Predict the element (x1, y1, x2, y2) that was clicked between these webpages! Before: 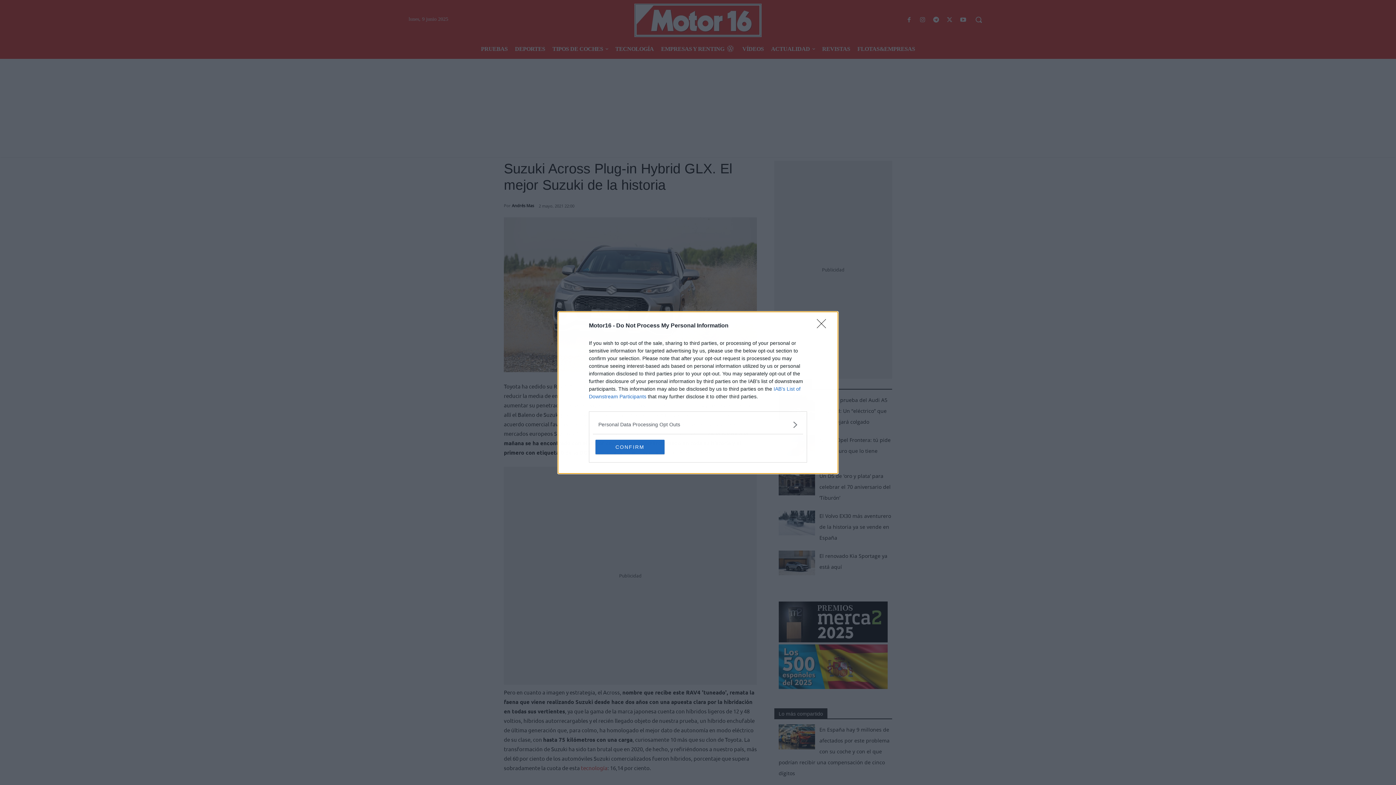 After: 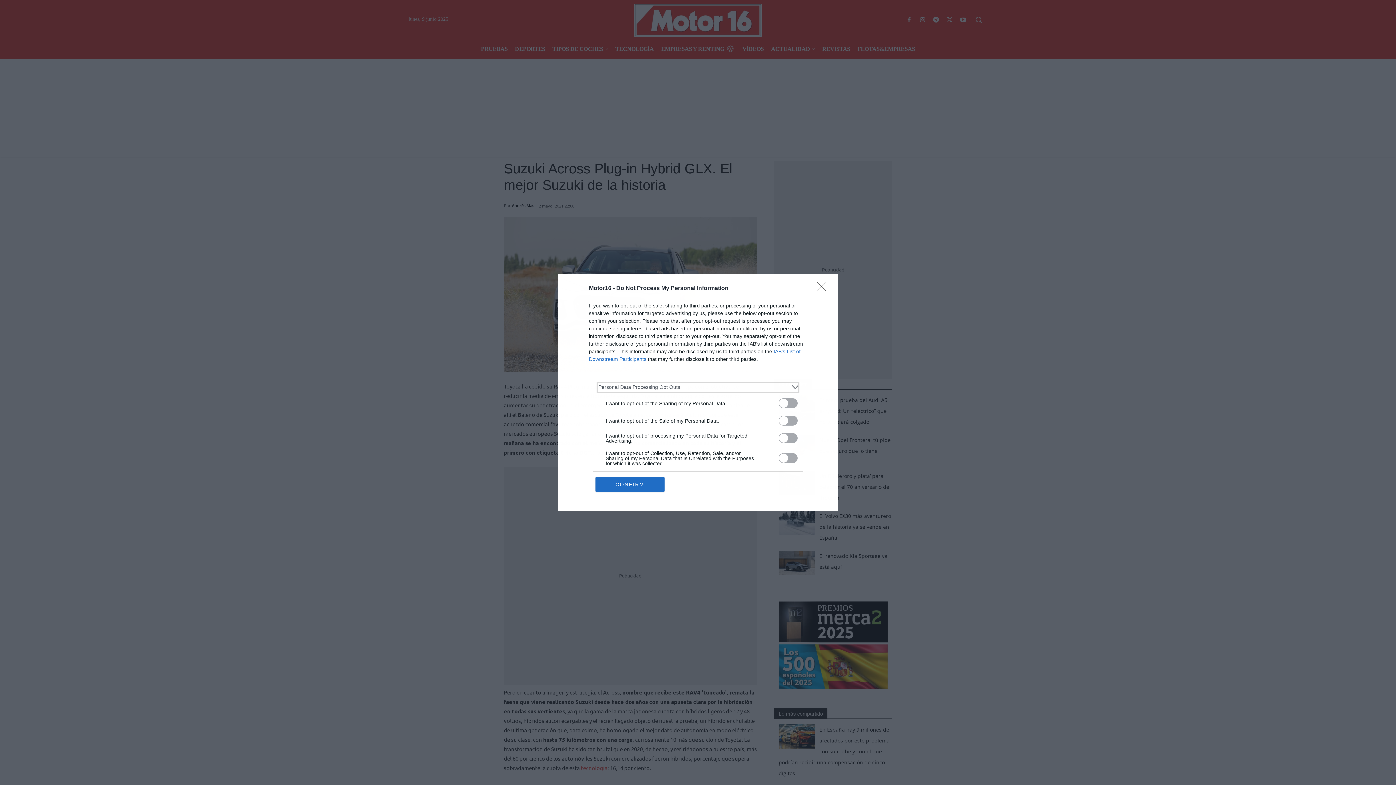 Action: label: Opt-Outs bbox: (598, 420, 797, 428)